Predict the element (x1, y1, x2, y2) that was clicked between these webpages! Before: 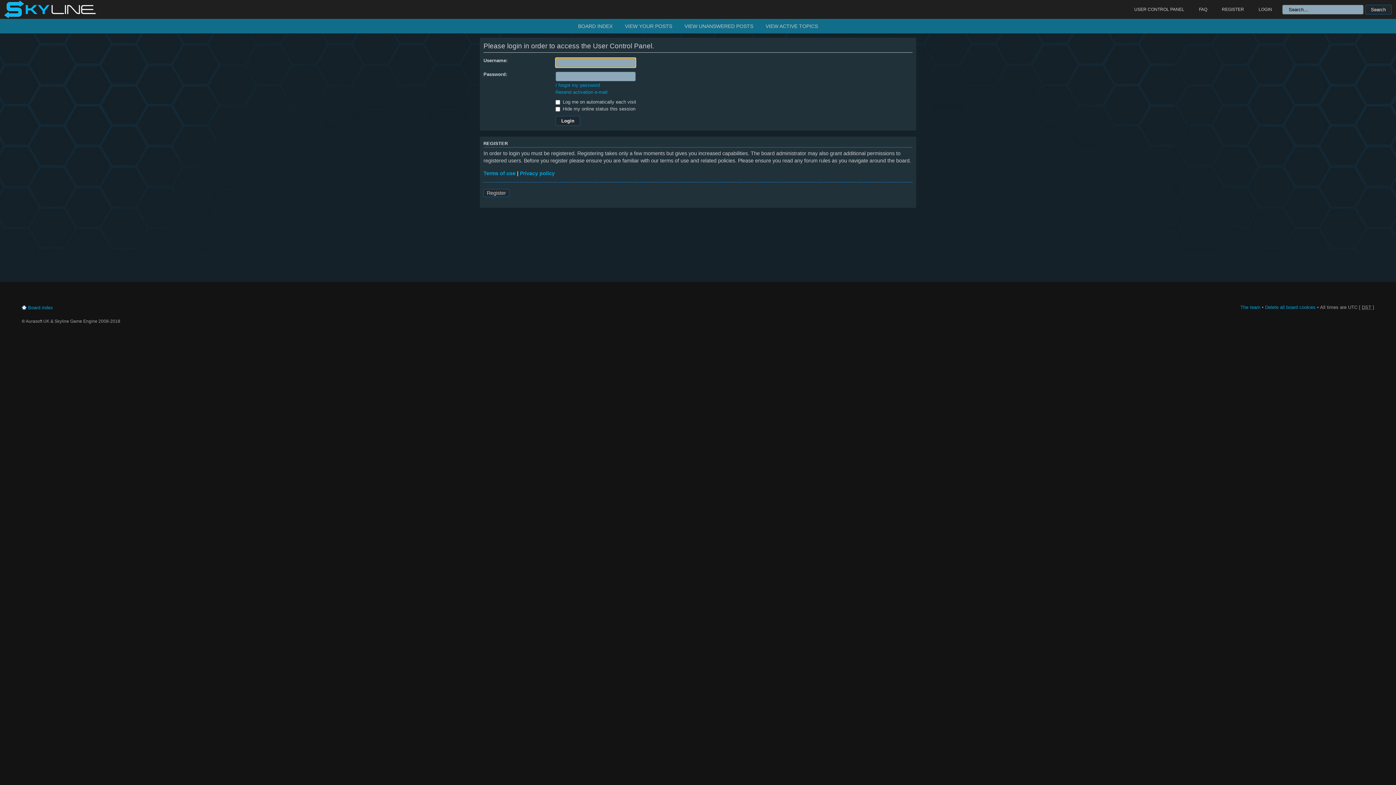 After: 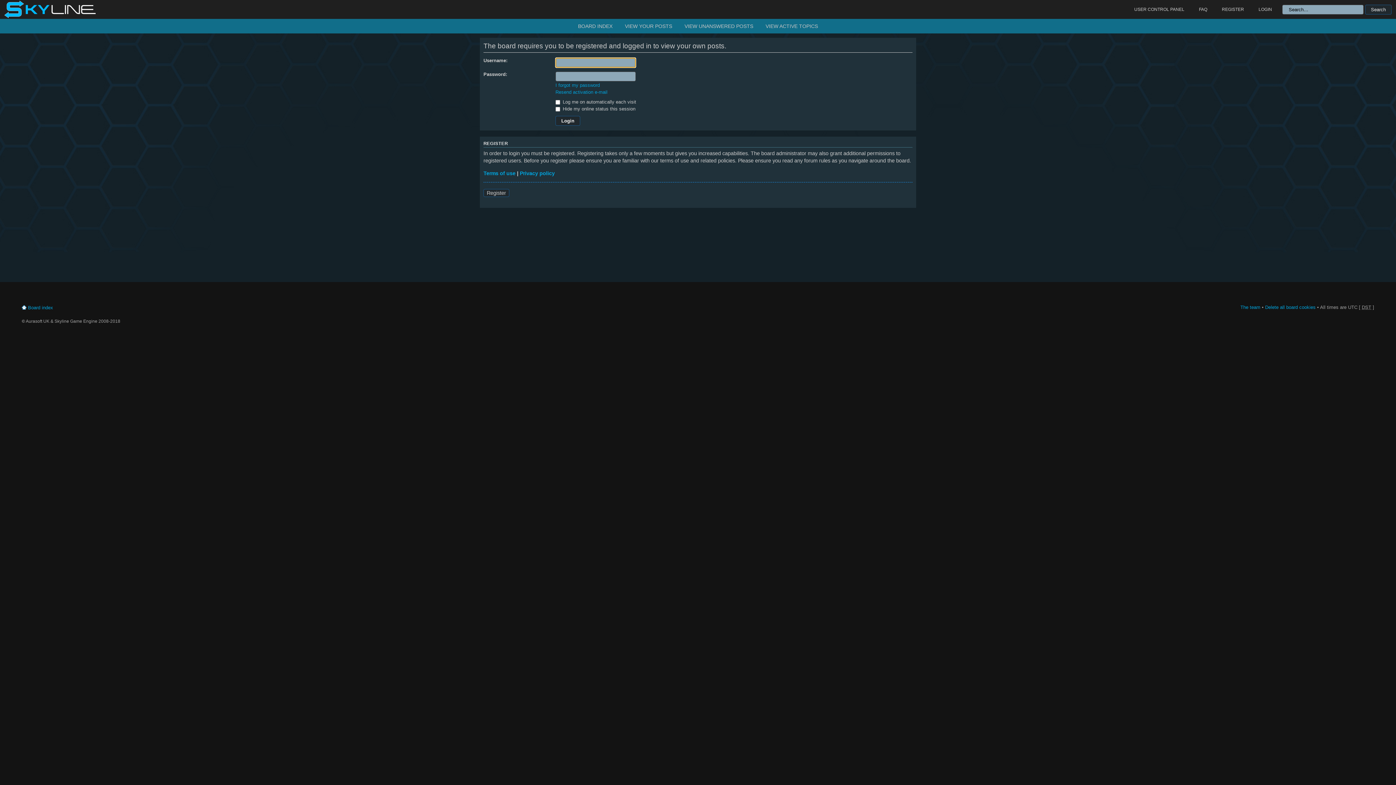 Action: label: VIEW YOUR POSTS bbox: (619, 18, 677, 33)